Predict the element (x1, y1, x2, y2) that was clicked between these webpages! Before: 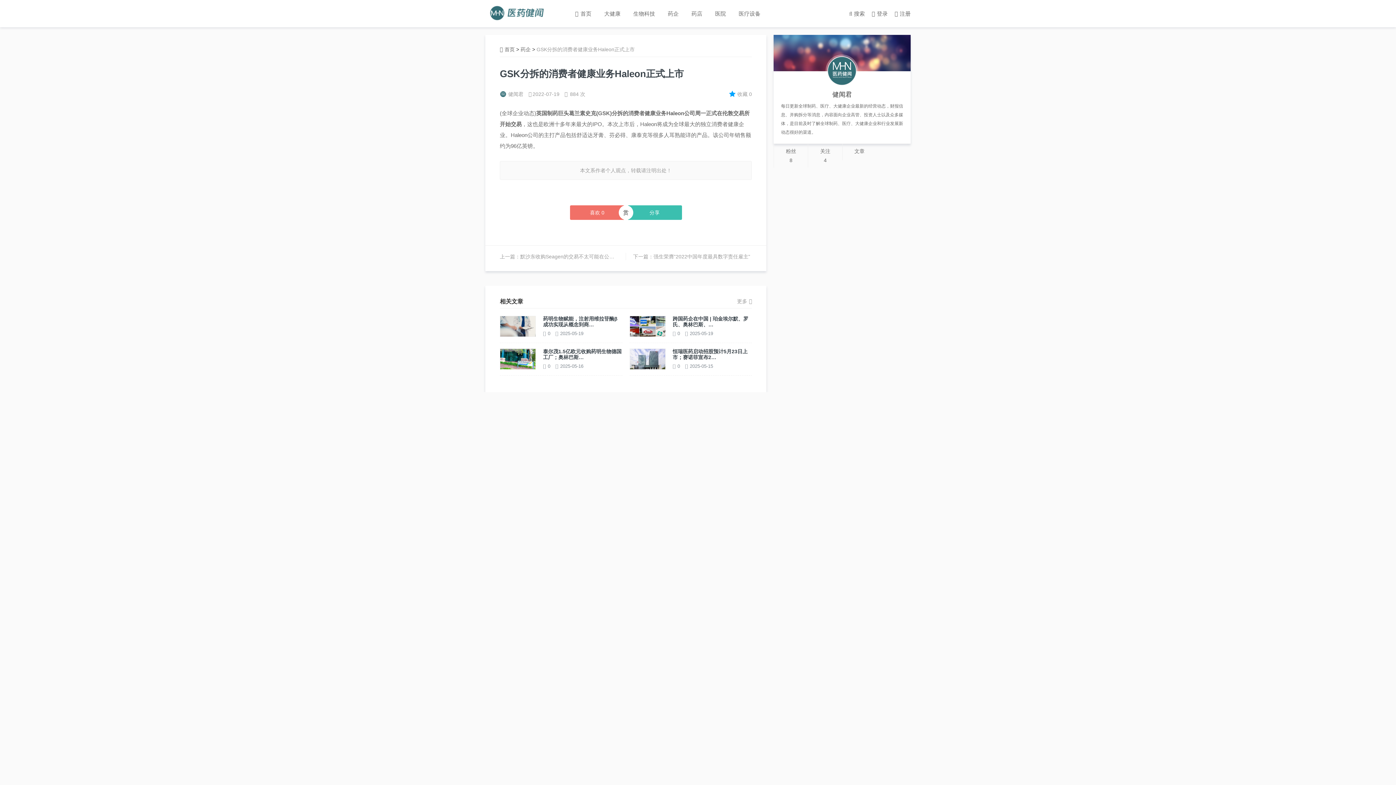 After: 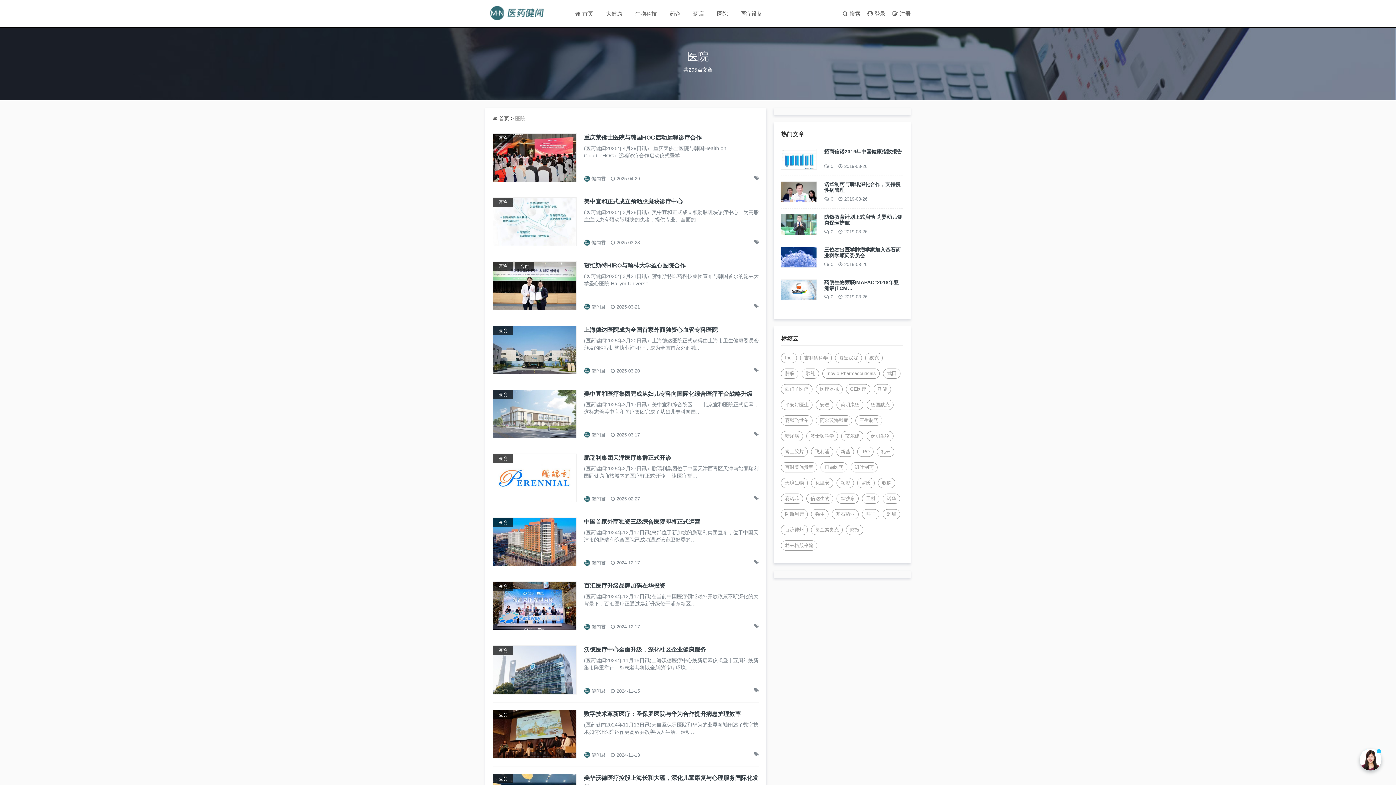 Action: bbox: (709, 10, 733, 16) label: 医院